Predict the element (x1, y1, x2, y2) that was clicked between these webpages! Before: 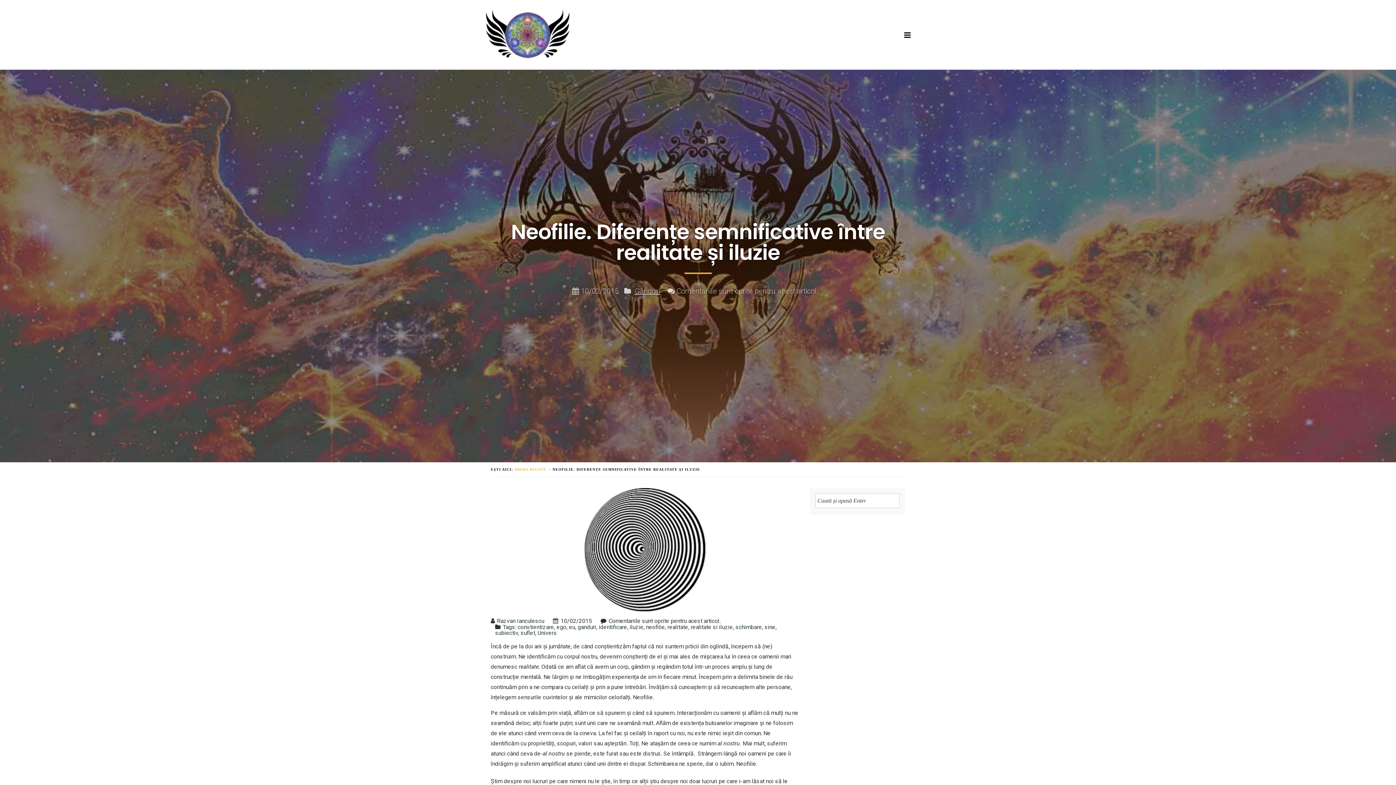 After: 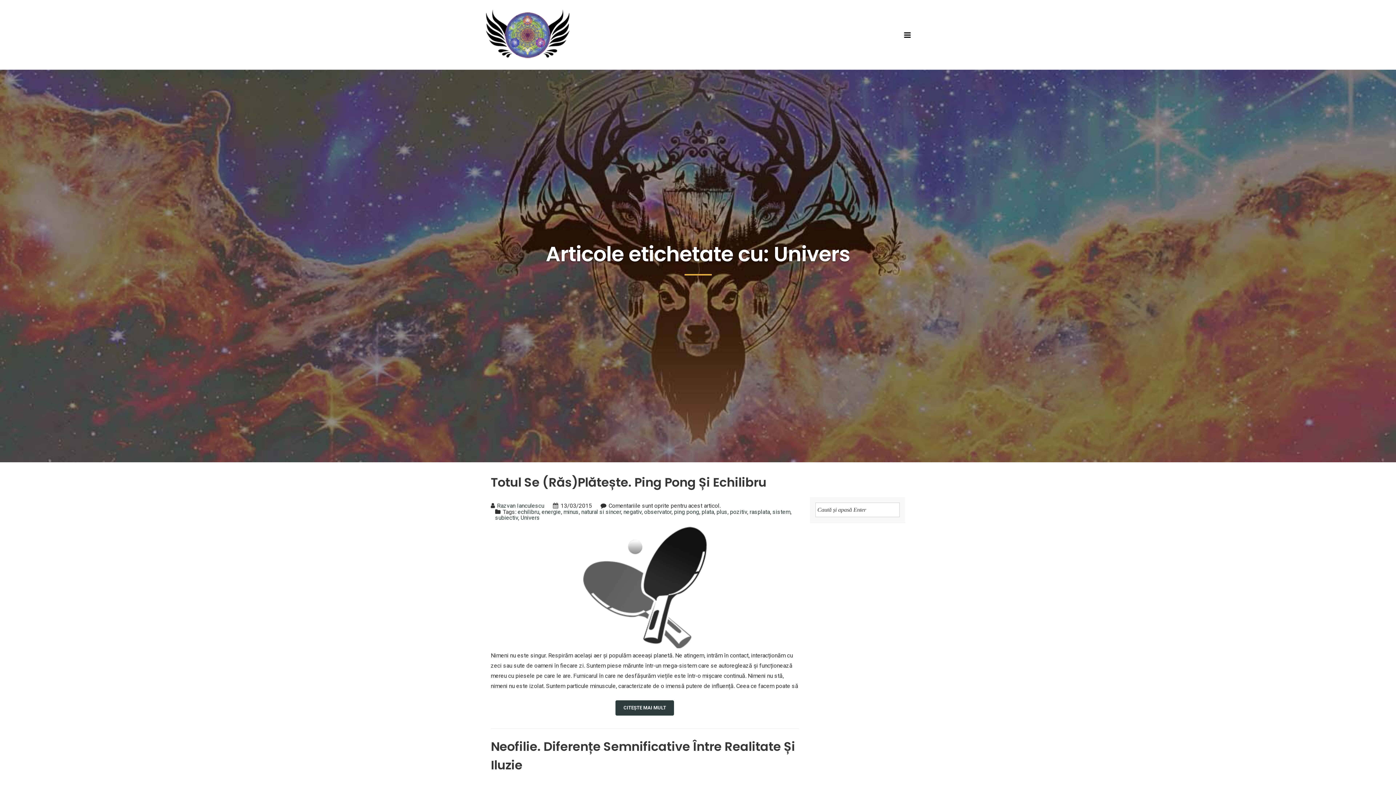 Action: label: Univers bbox: (537, 629, 557, 636)